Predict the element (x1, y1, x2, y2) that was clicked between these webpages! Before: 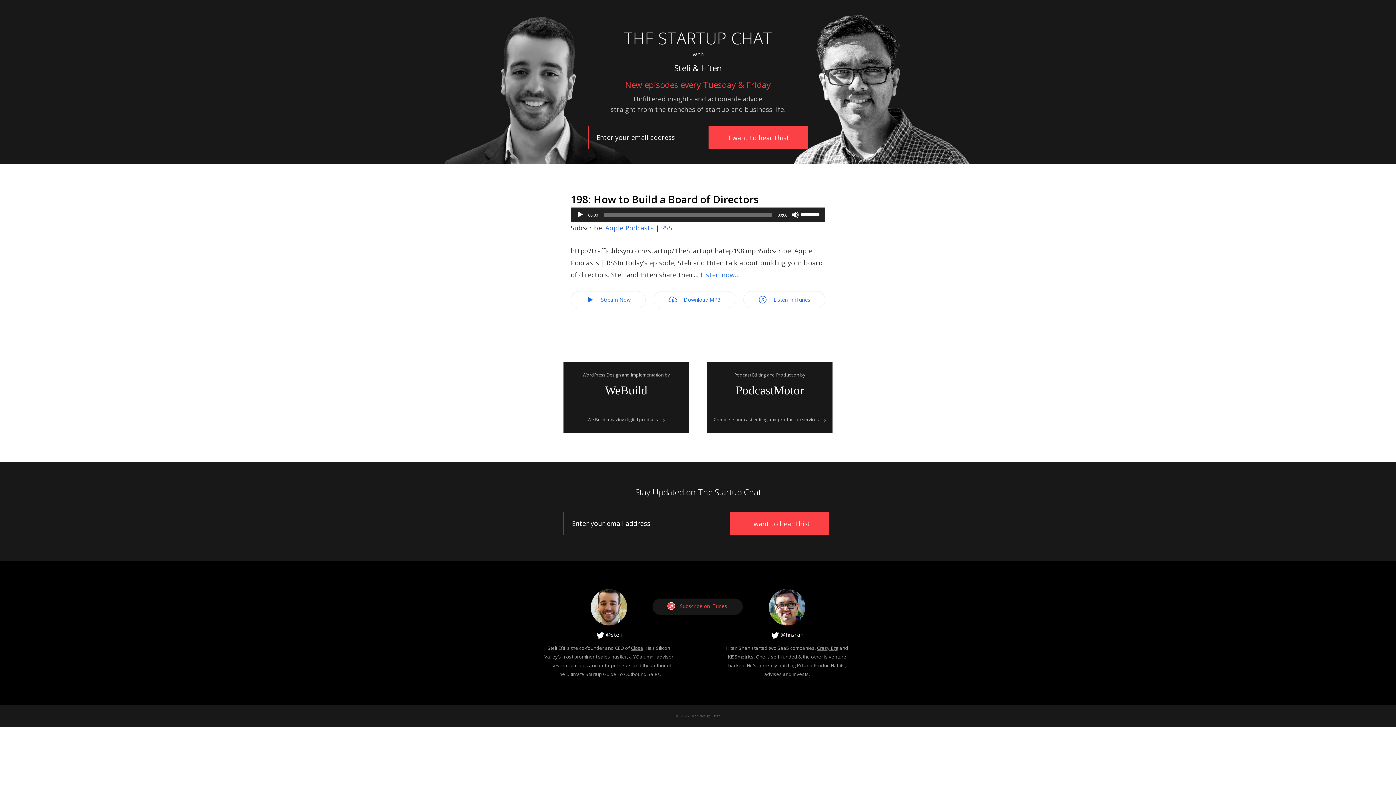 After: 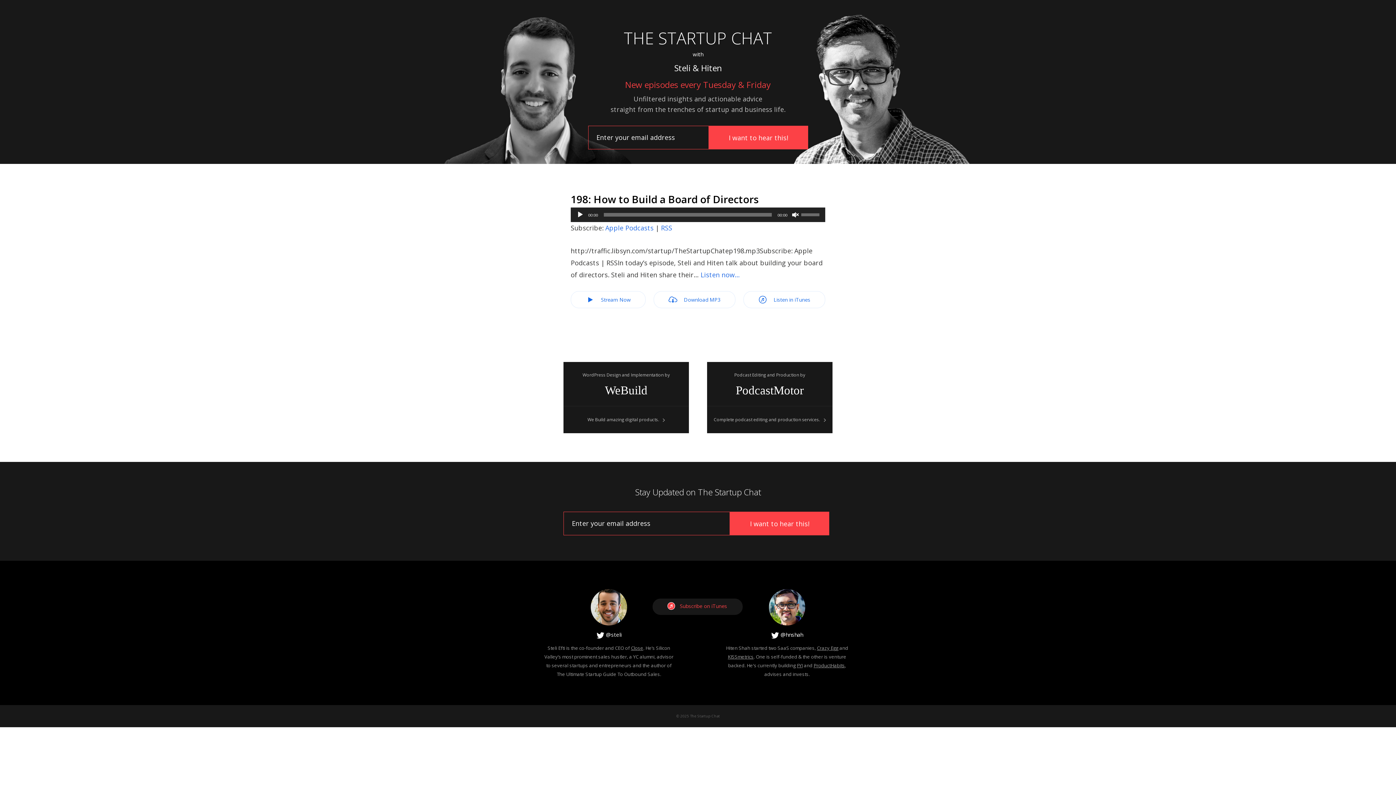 Action: bbox: (792, 211, 799, 218) label: Mute